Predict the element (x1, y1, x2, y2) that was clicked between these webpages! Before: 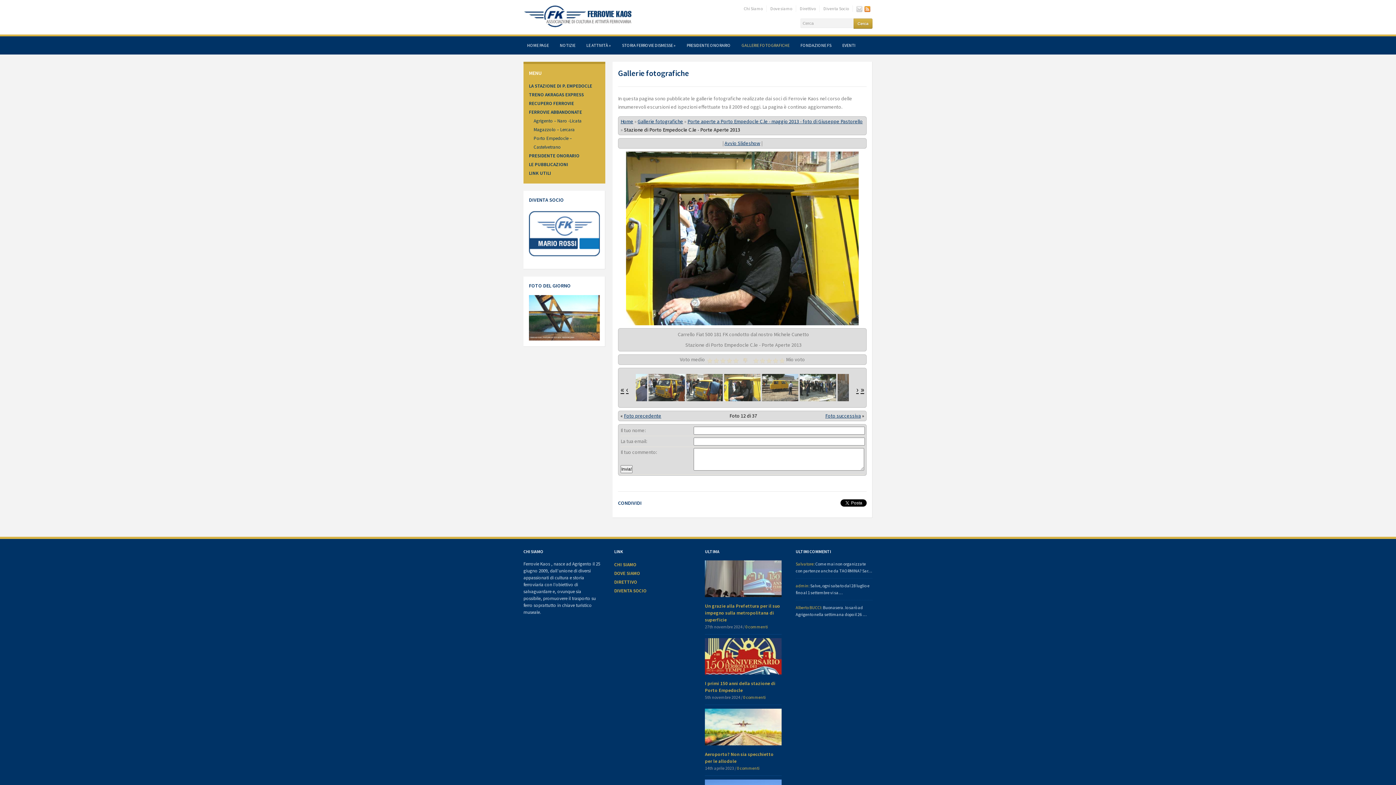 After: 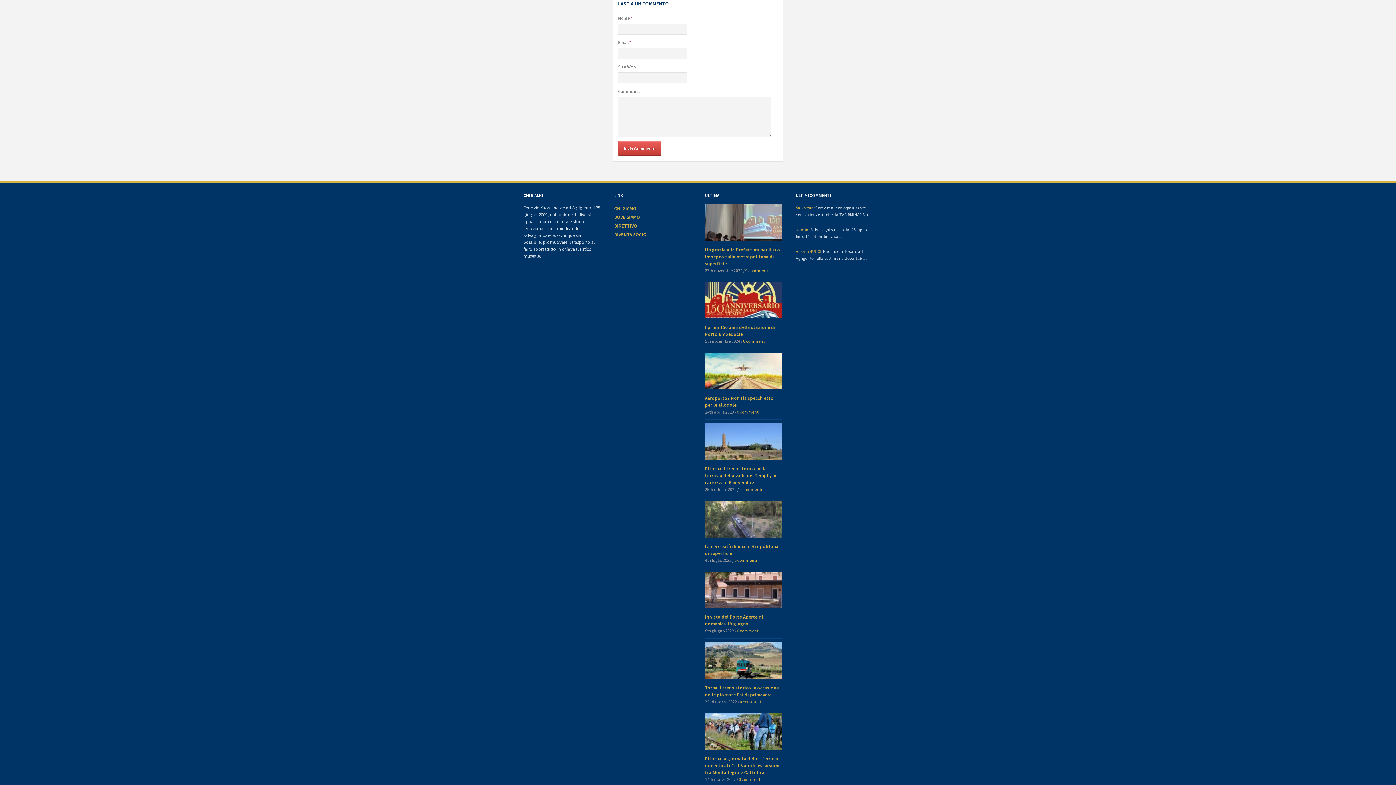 Action: label: 0 commenti bbox: (745, 624, 768, 629)